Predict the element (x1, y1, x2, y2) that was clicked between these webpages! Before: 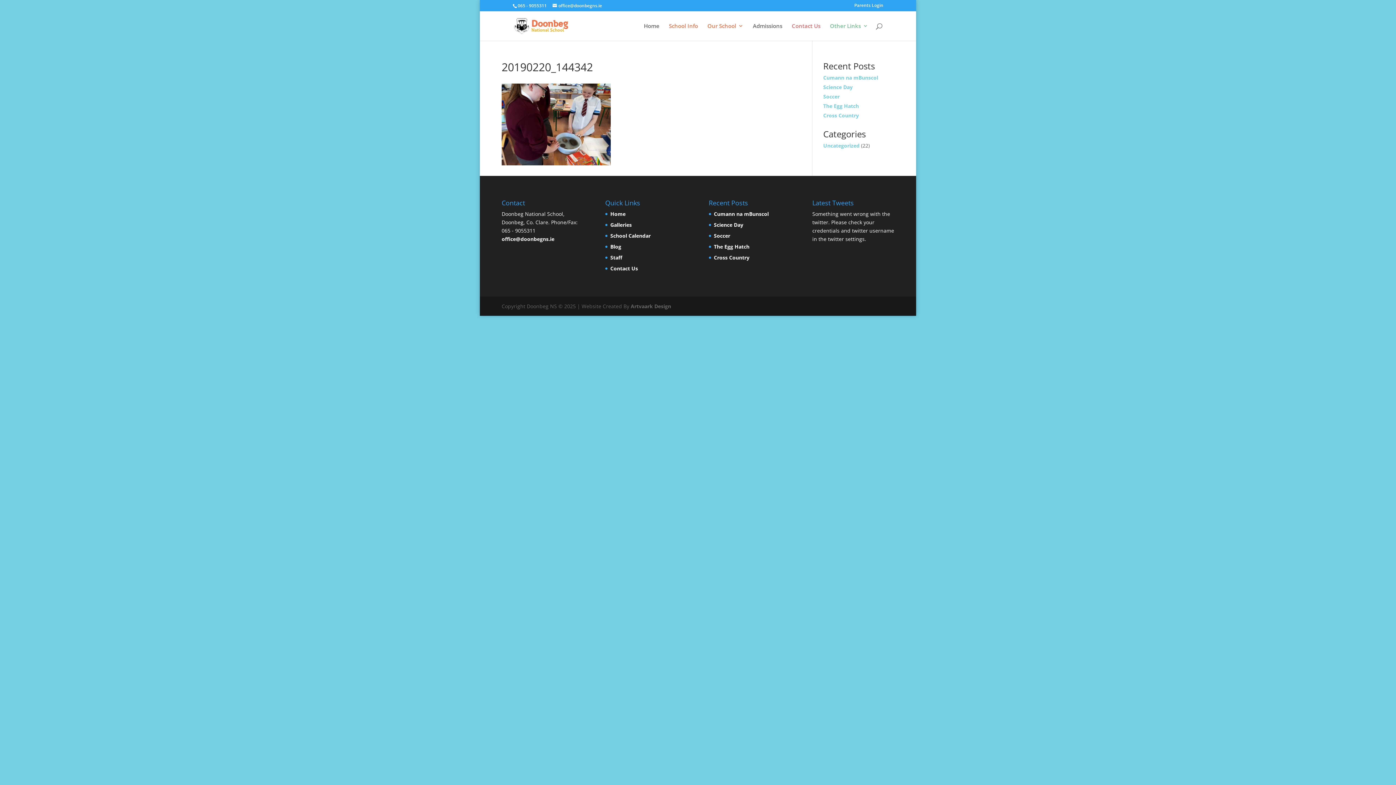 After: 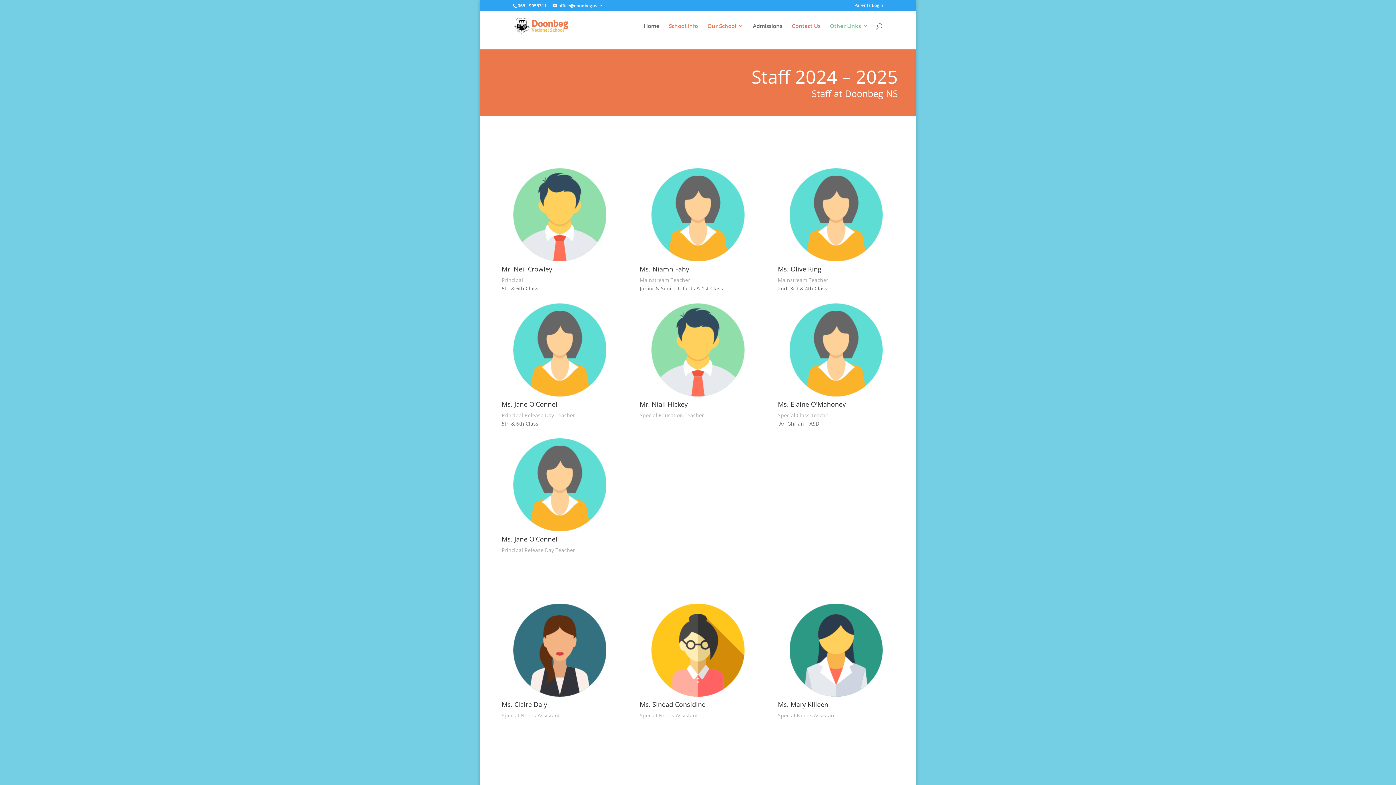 Action: label: Staff bbox: (610, 254, 622, 260)